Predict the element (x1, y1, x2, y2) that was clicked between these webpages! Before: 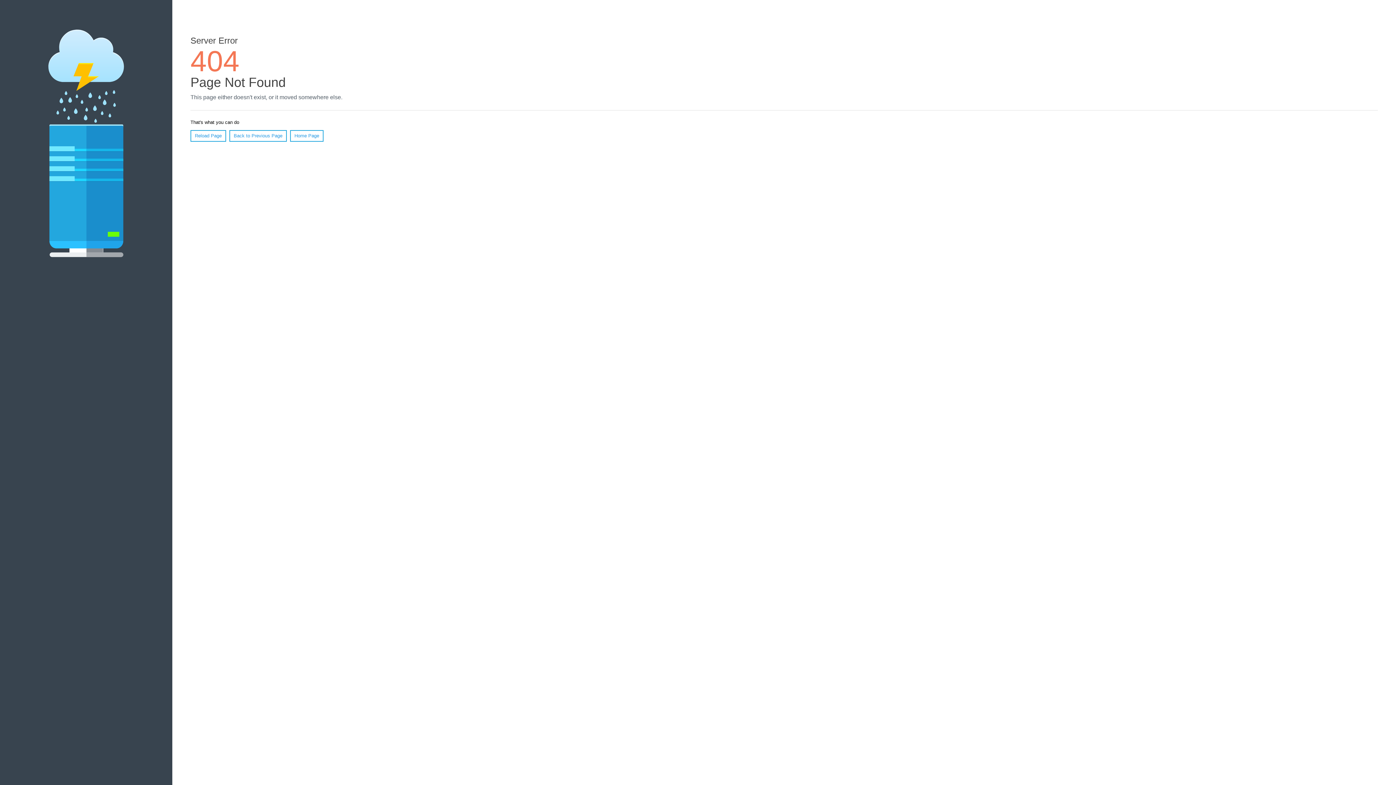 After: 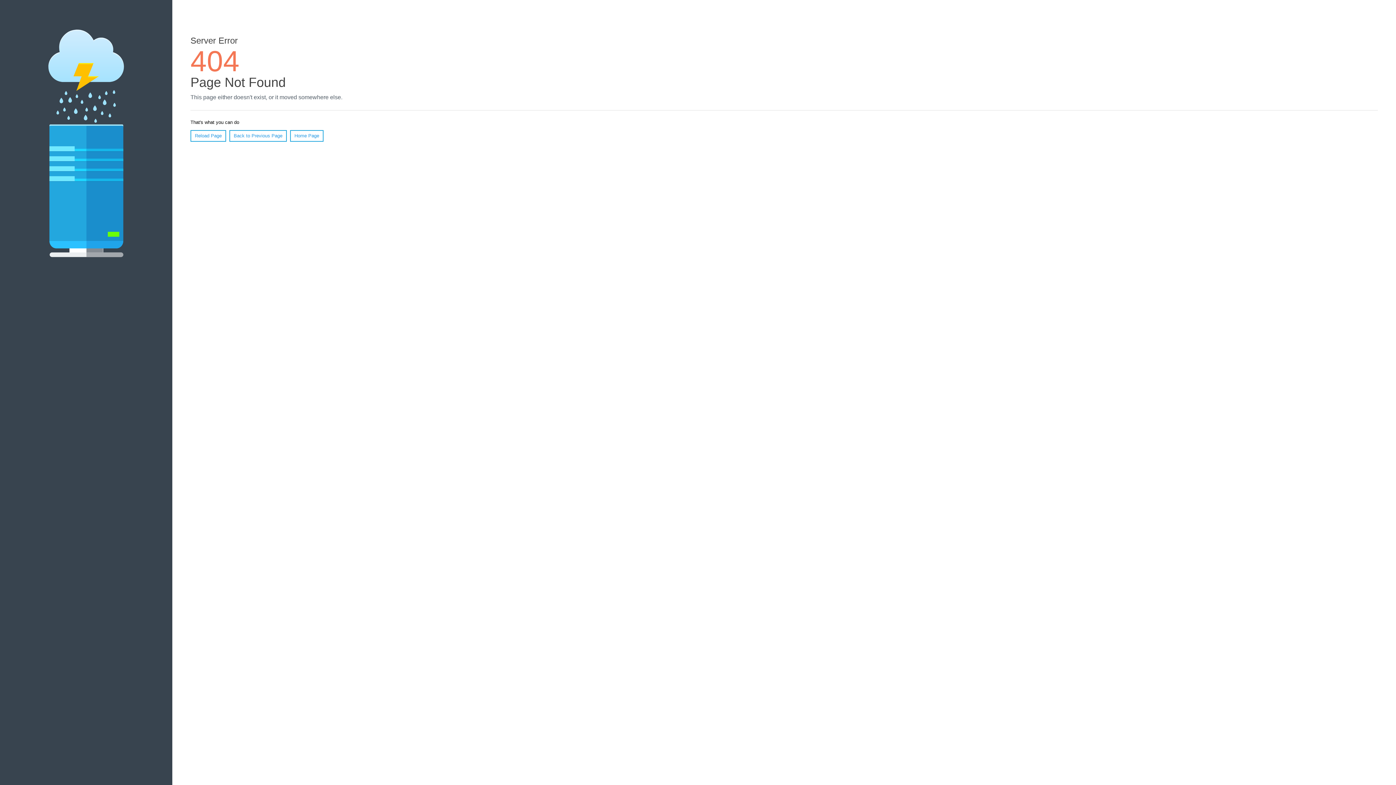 Action: label: Reload Page bbox: (190, 130, 226, 141)